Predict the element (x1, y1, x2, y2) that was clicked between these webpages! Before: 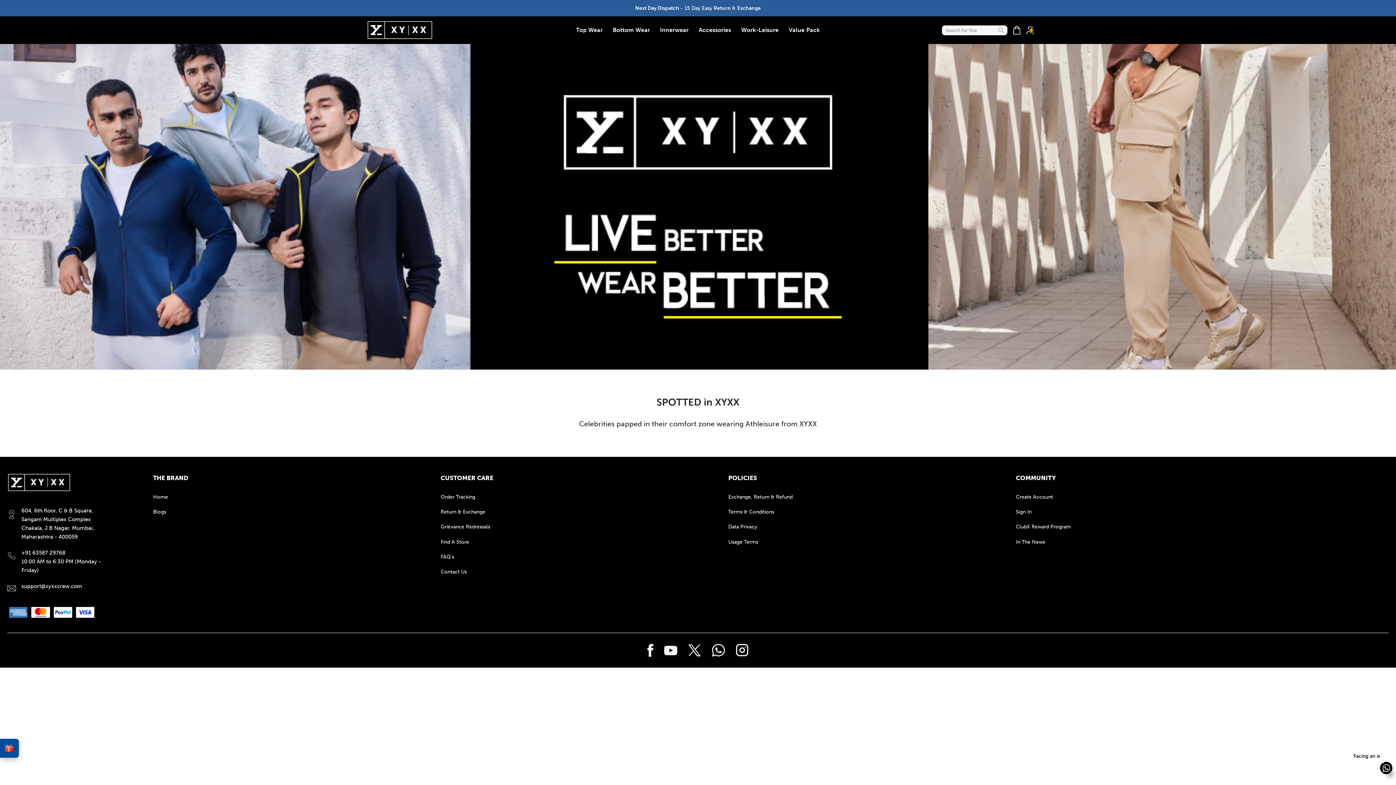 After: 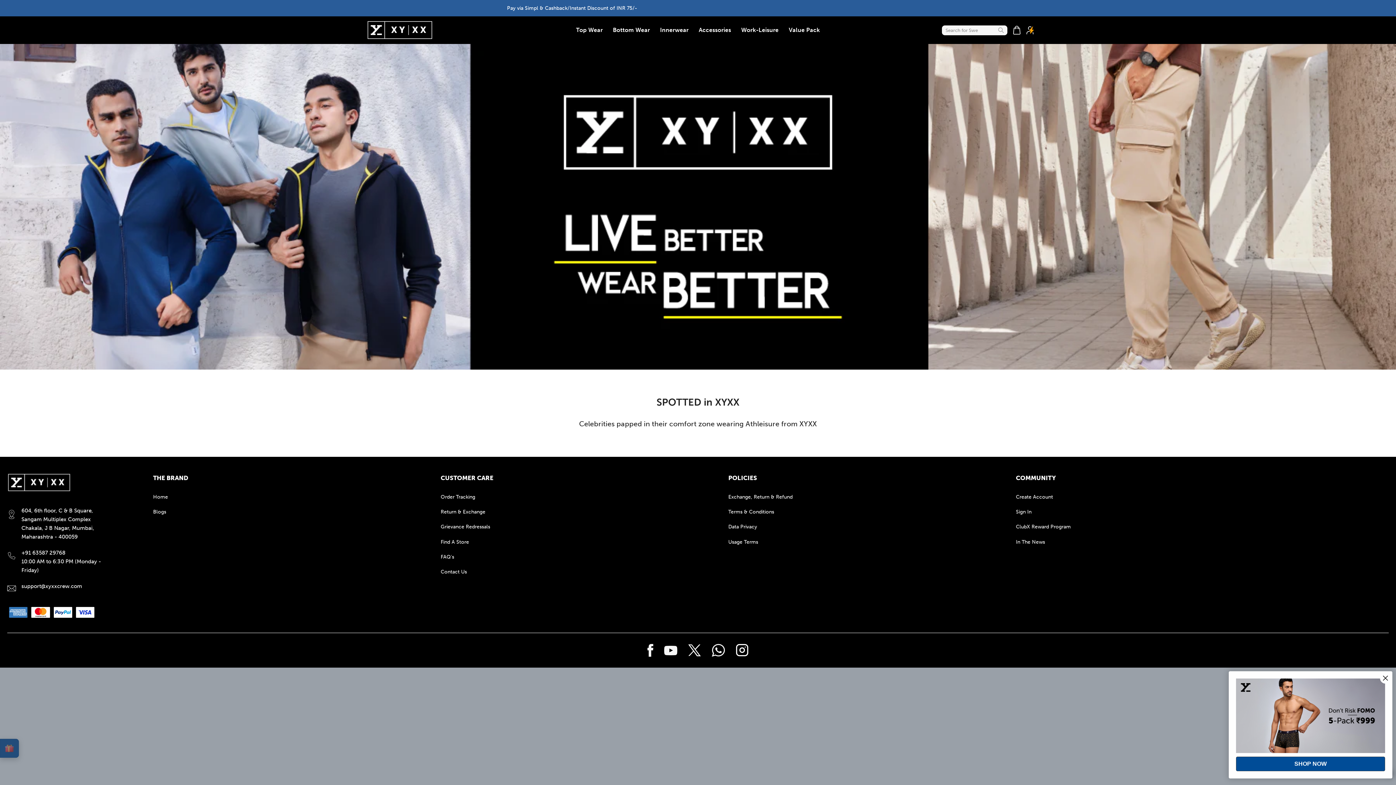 Action: bbox: (735, 644, 748, 657)